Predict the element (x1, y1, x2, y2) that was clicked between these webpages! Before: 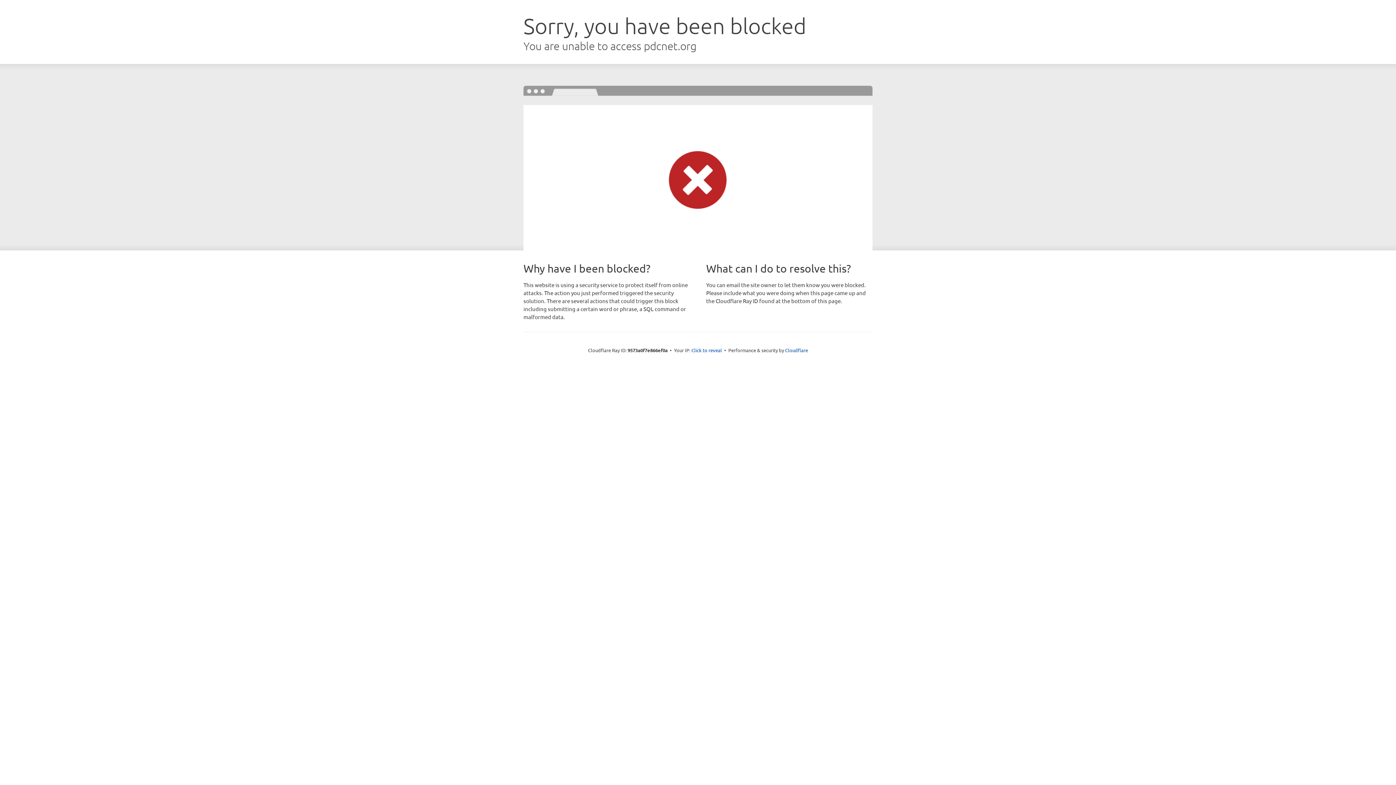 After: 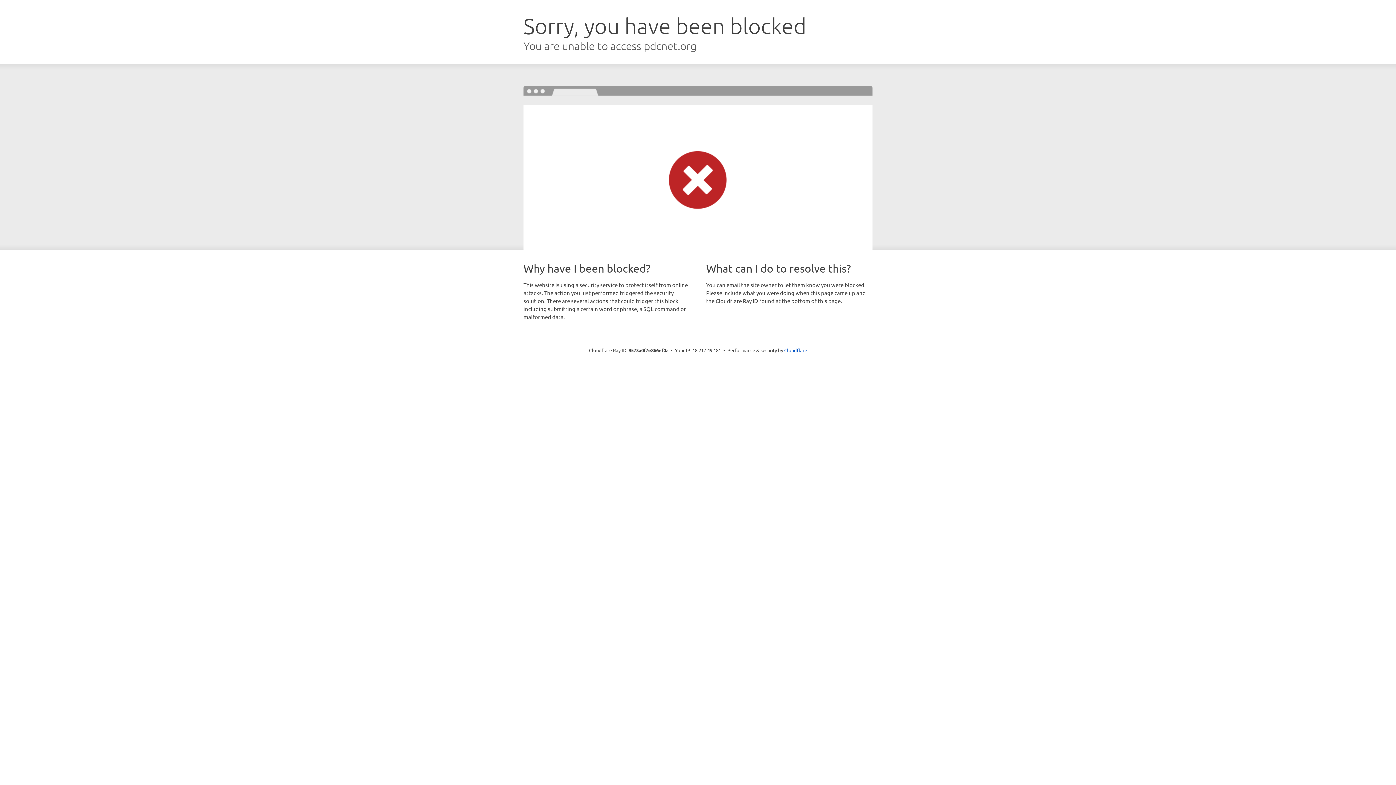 Action: bbox: (691, 346, 722, 353) label: Click to reveal